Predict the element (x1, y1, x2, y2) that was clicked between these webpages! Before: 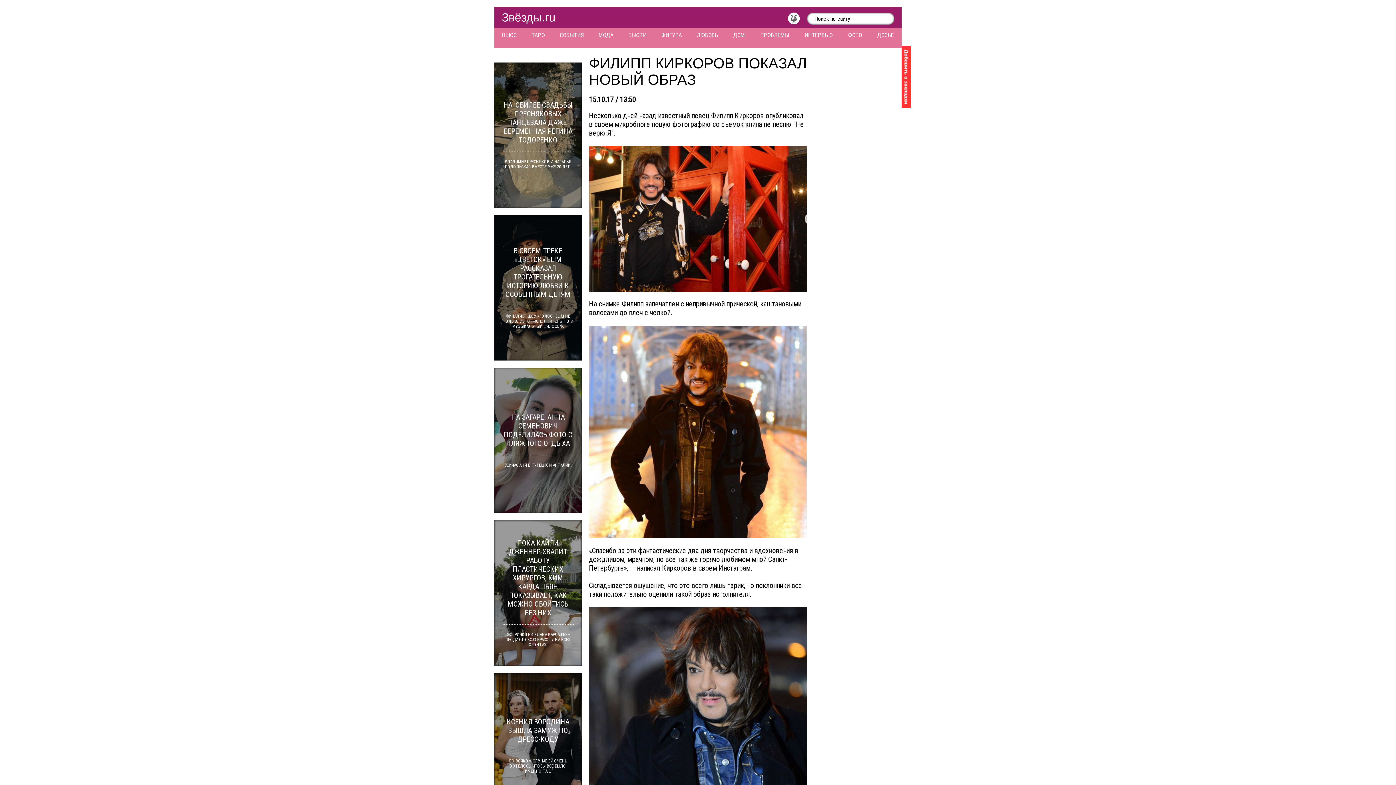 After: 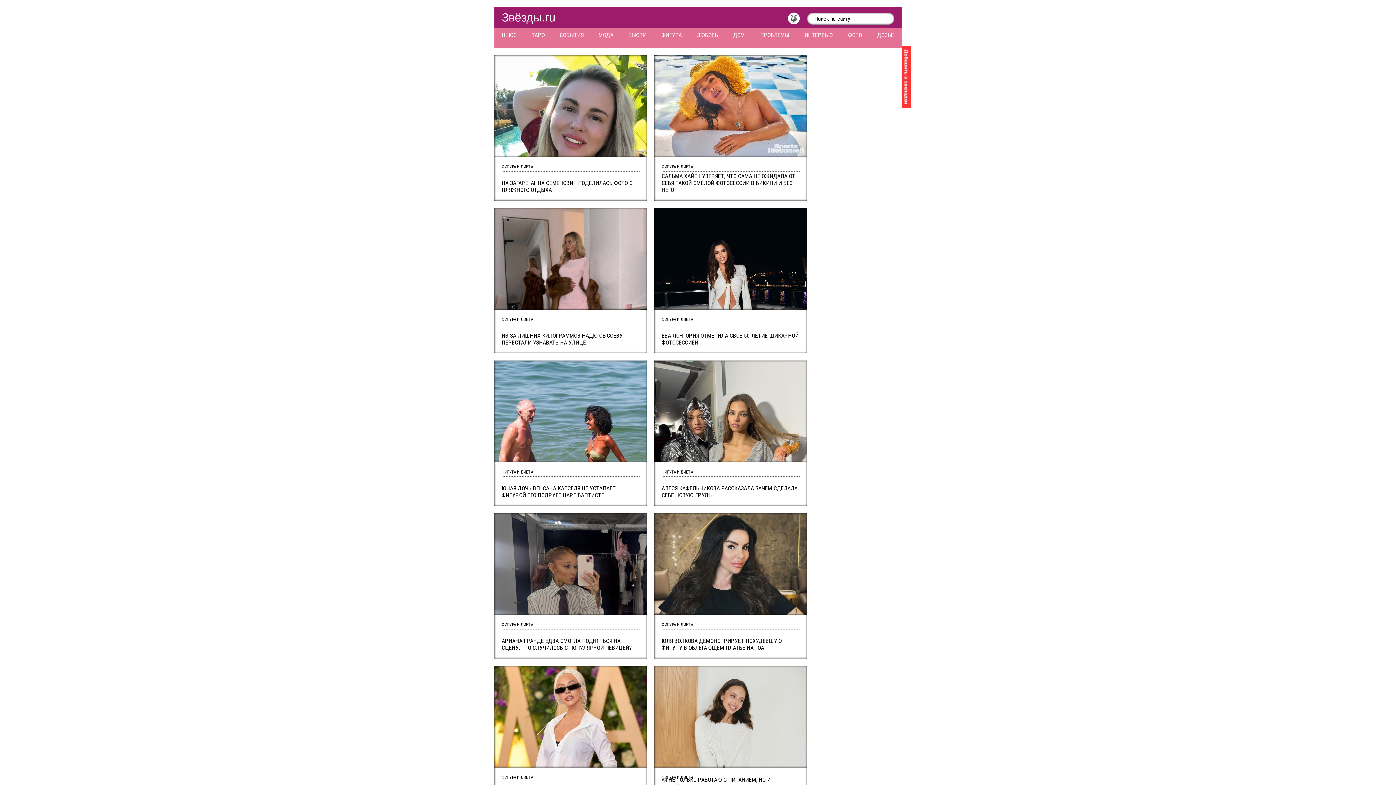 Action: bbox: (654, 28, 689, 42) label: ФИГУРА